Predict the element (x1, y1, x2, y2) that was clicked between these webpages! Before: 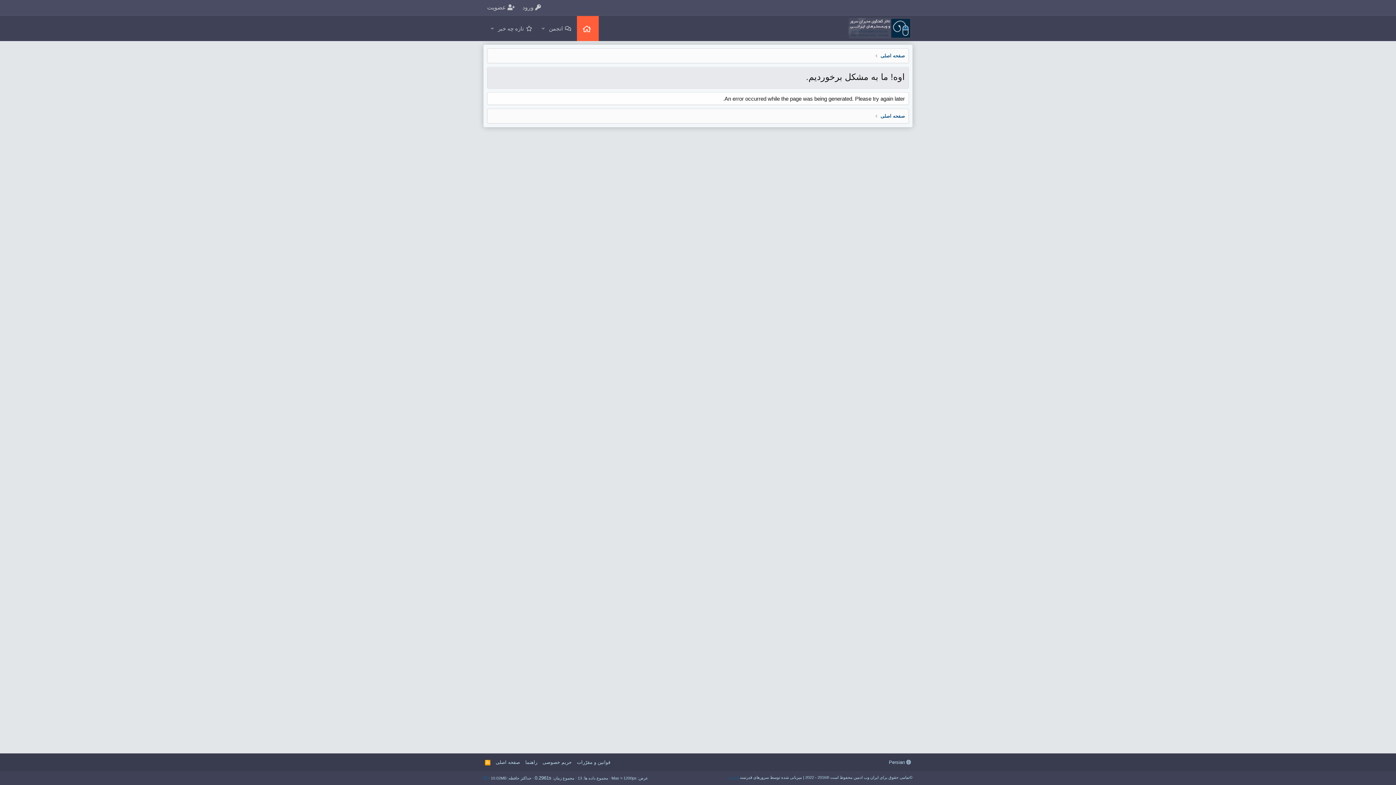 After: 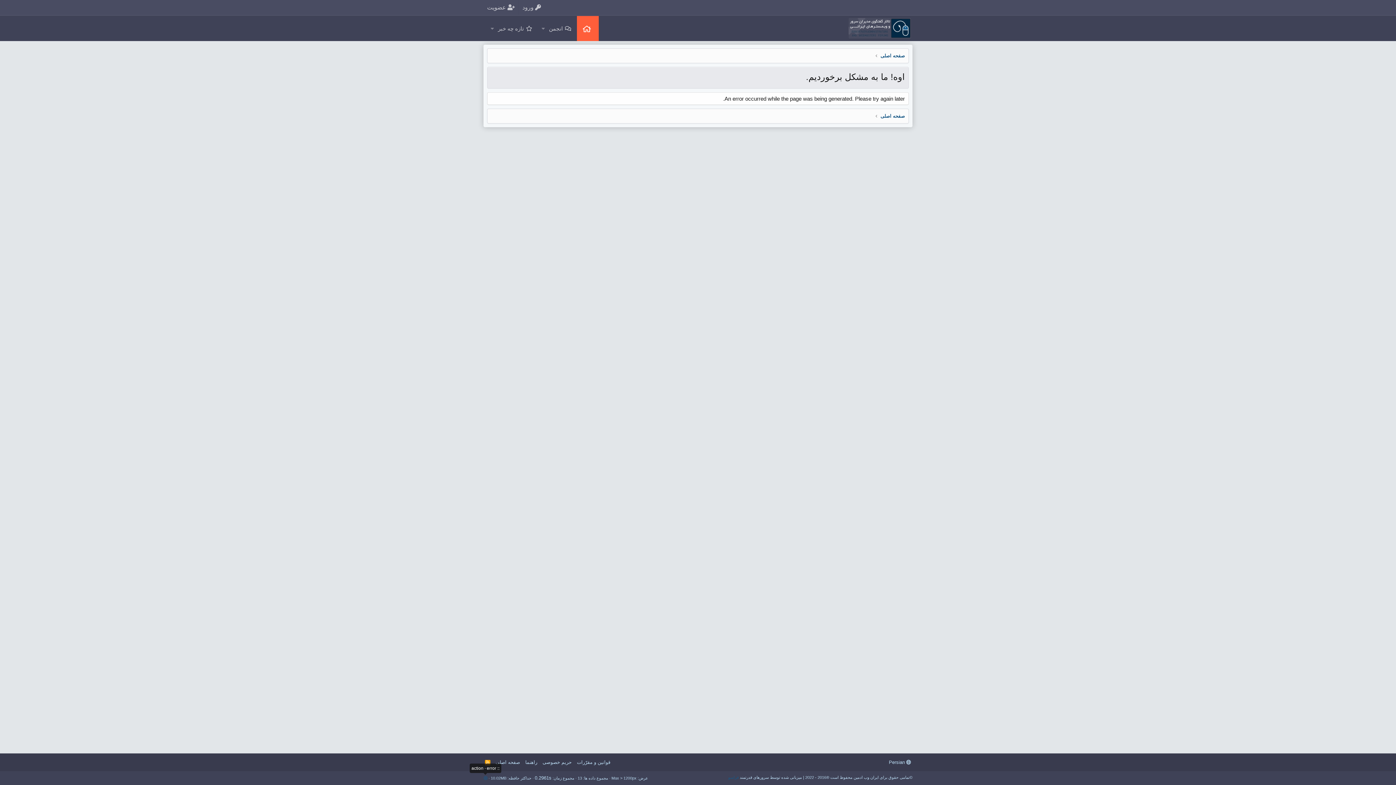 Action: bbox: (483, 776, 487, 780)